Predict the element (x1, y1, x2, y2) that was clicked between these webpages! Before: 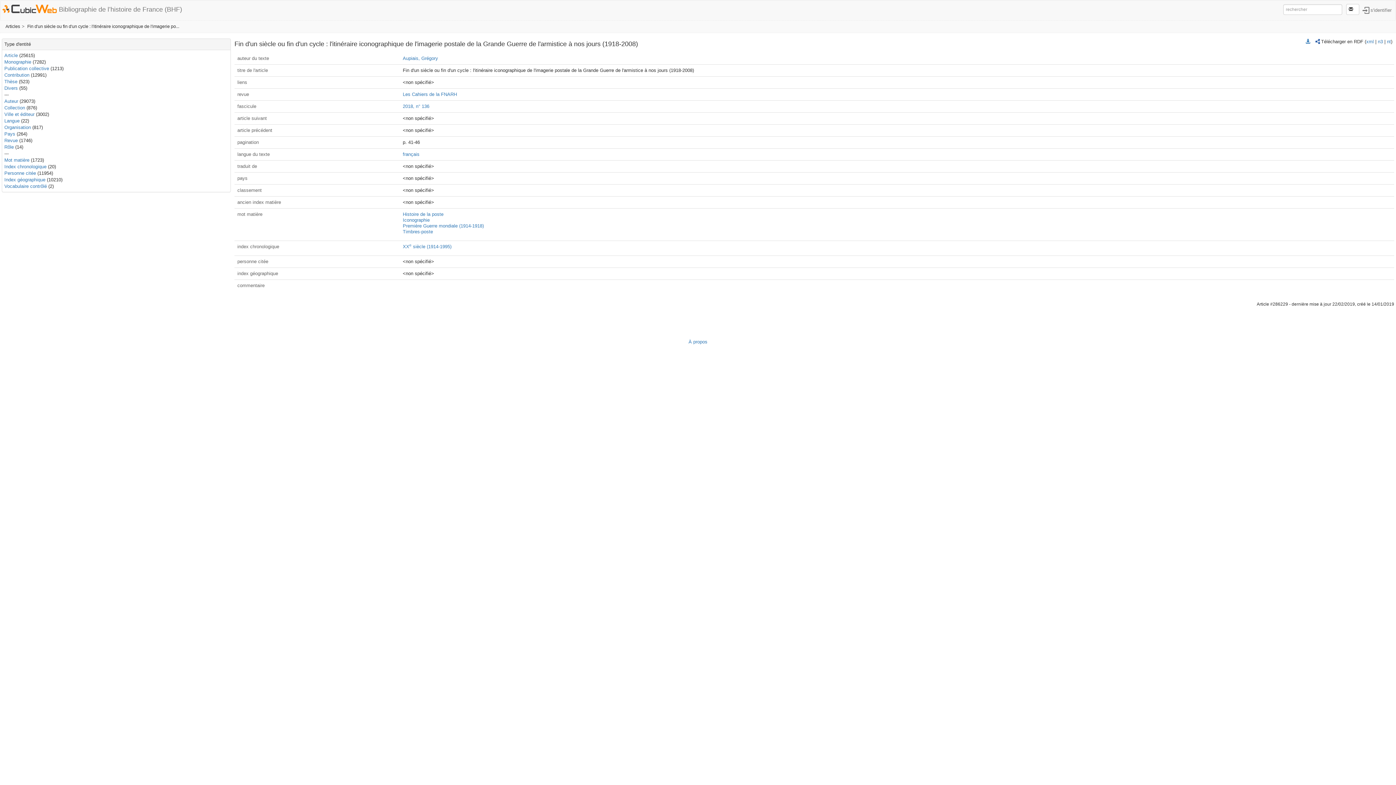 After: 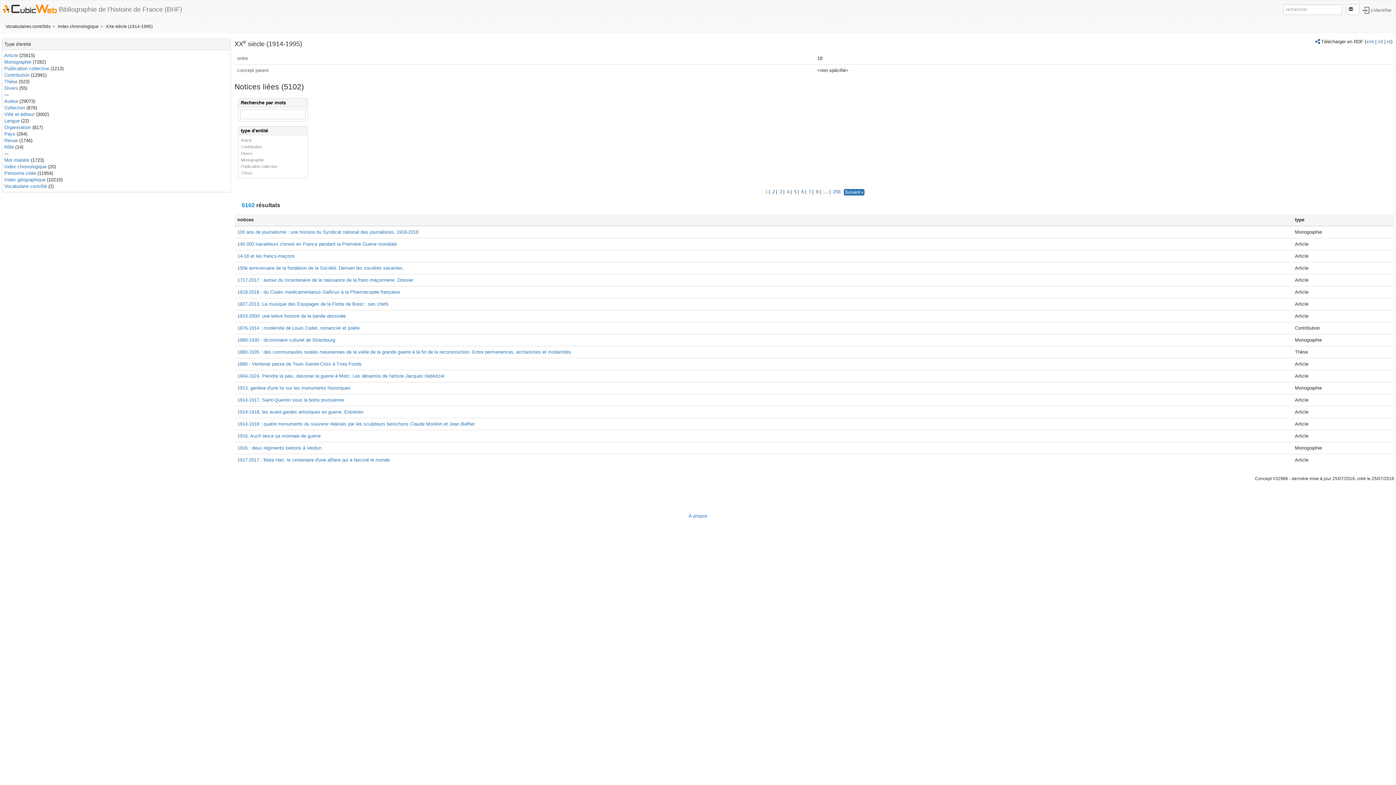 Action: bbox: (402, 244, 451, 249) label: XXe siècle (1914-1995)